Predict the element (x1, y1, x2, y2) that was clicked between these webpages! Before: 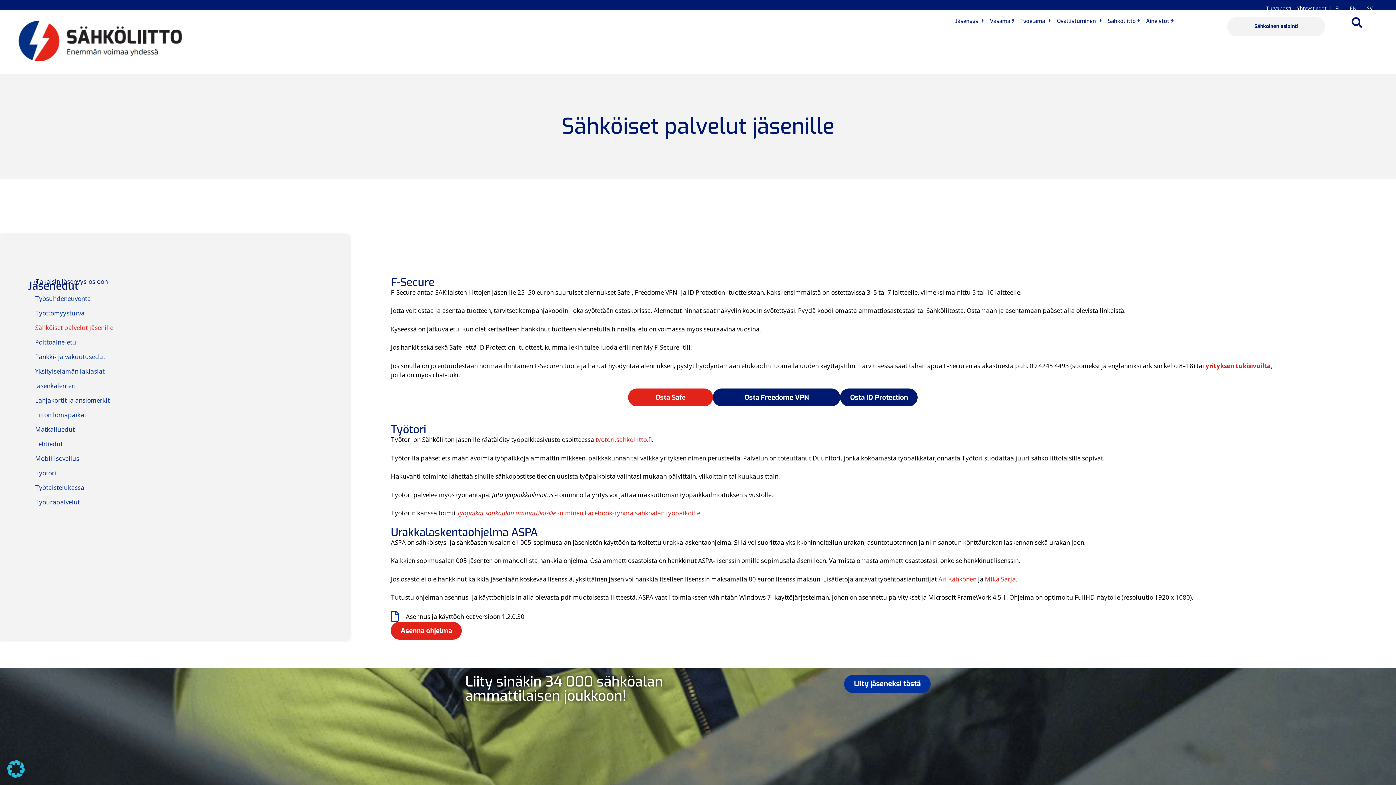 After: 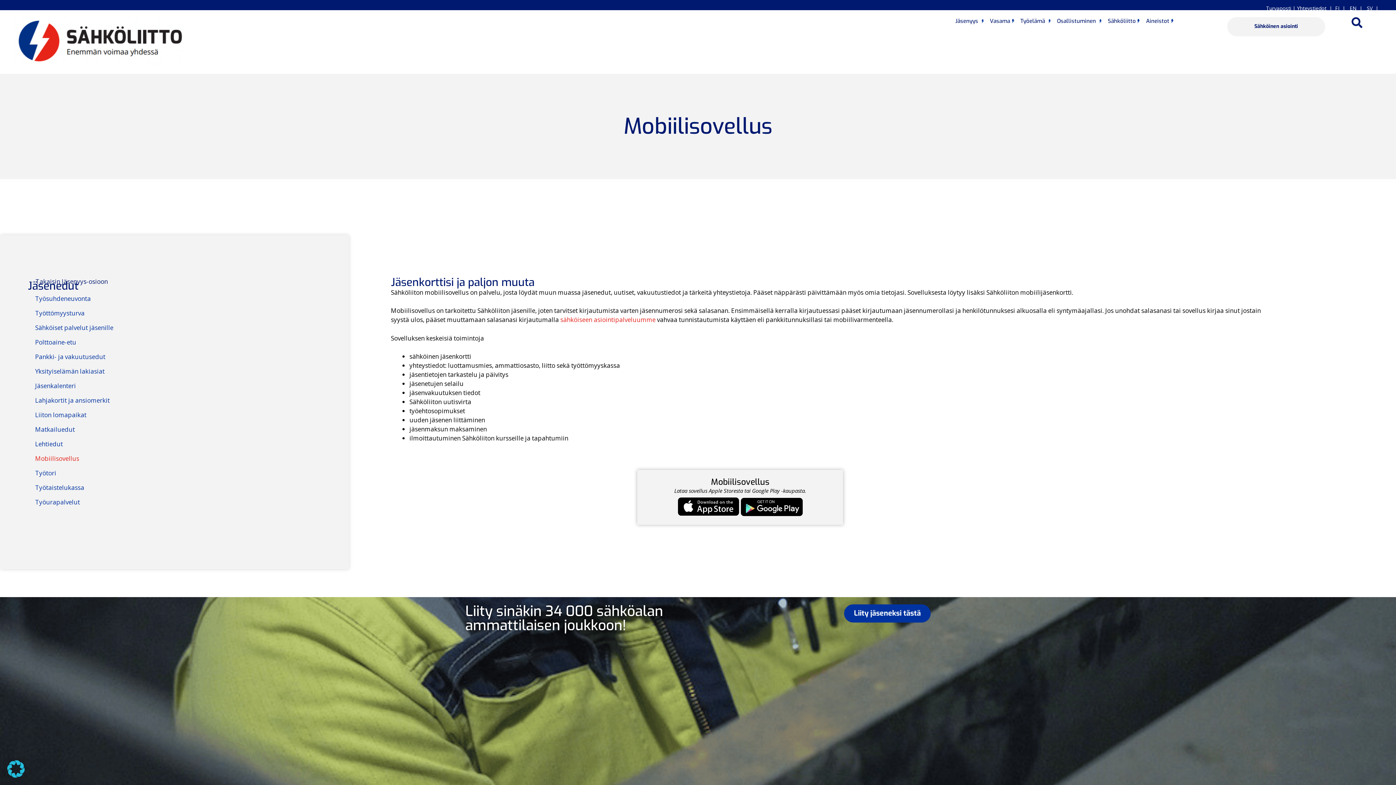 Action: bbox: (27, 451, 321, 466) label: Mobiilisovellus